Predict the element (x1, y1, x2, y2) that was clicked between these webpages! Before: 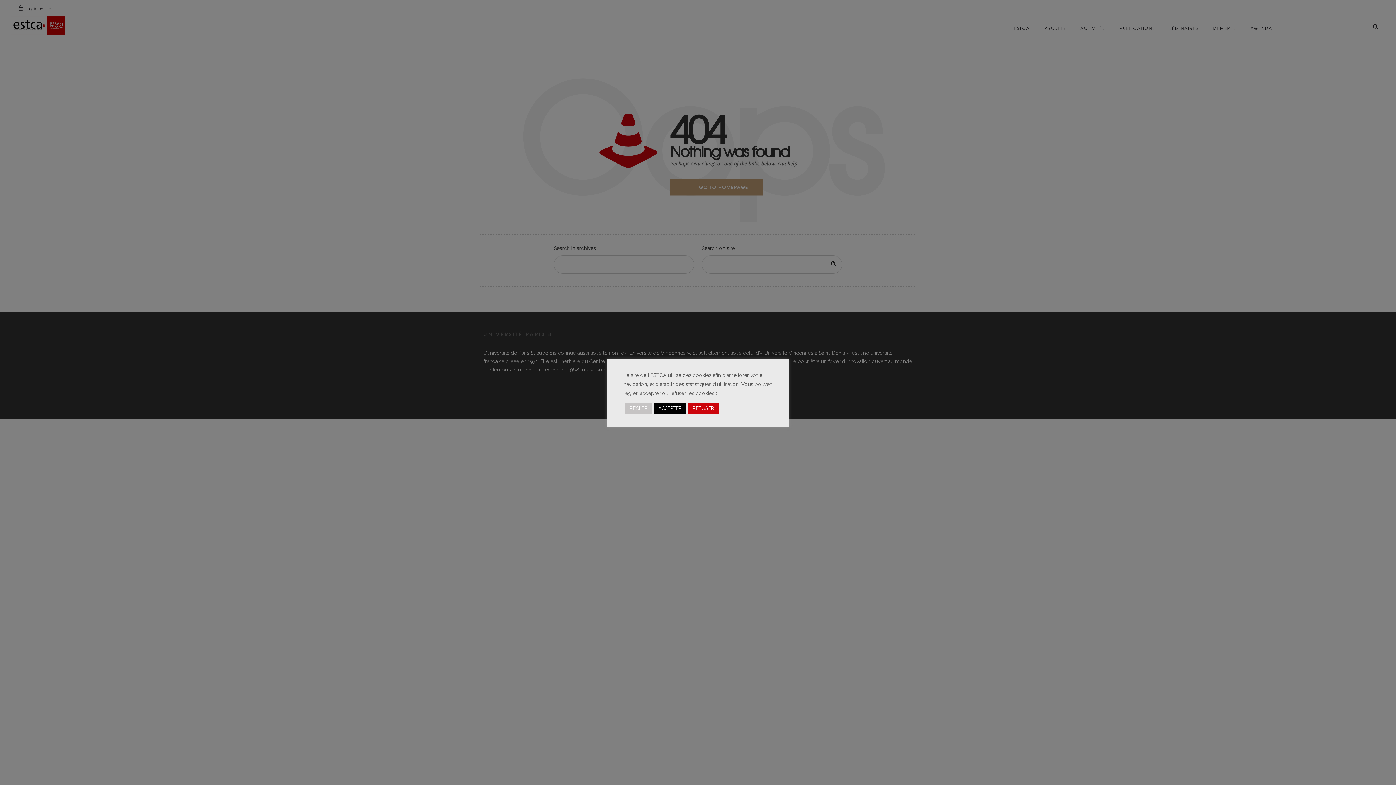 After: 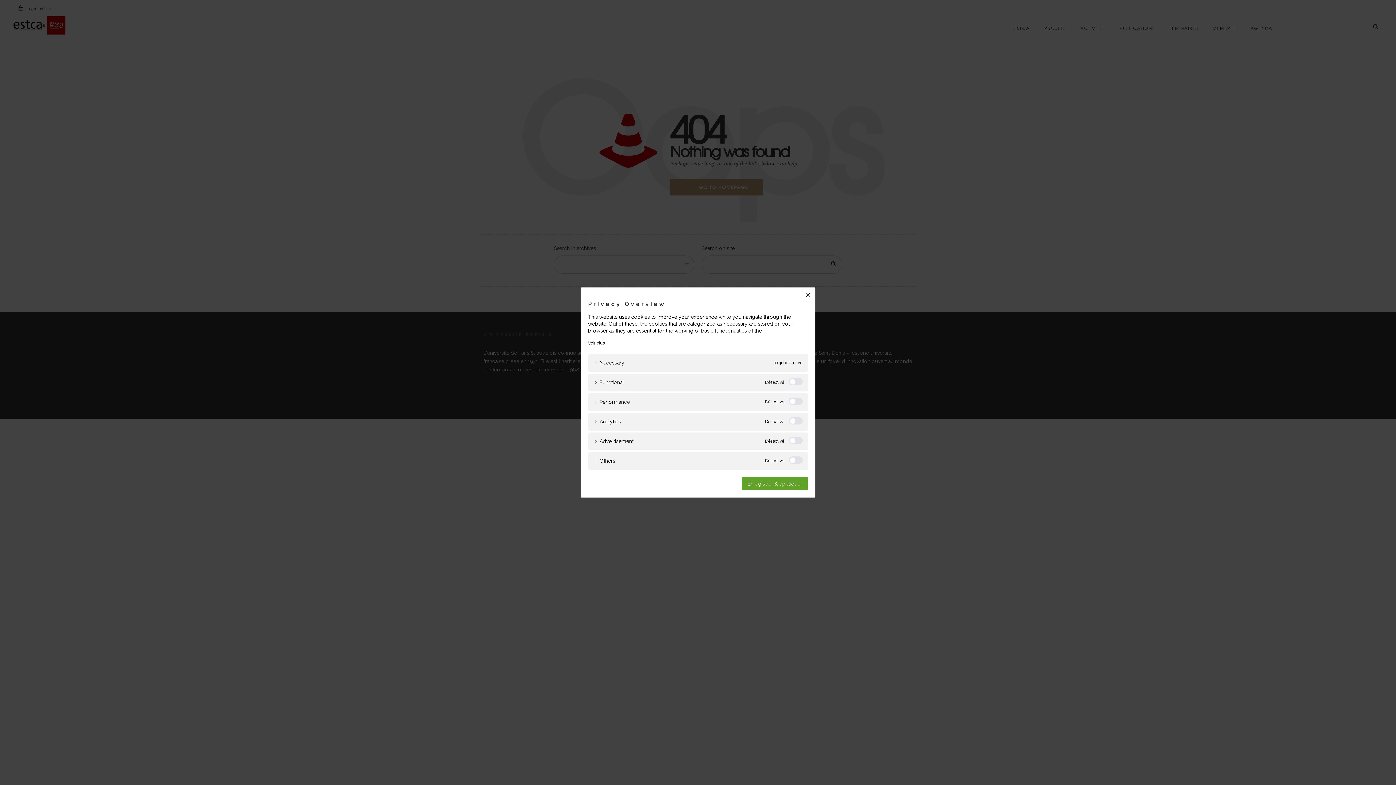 Action: bbox: (625, 402, 652, 414) label: RÉGLER